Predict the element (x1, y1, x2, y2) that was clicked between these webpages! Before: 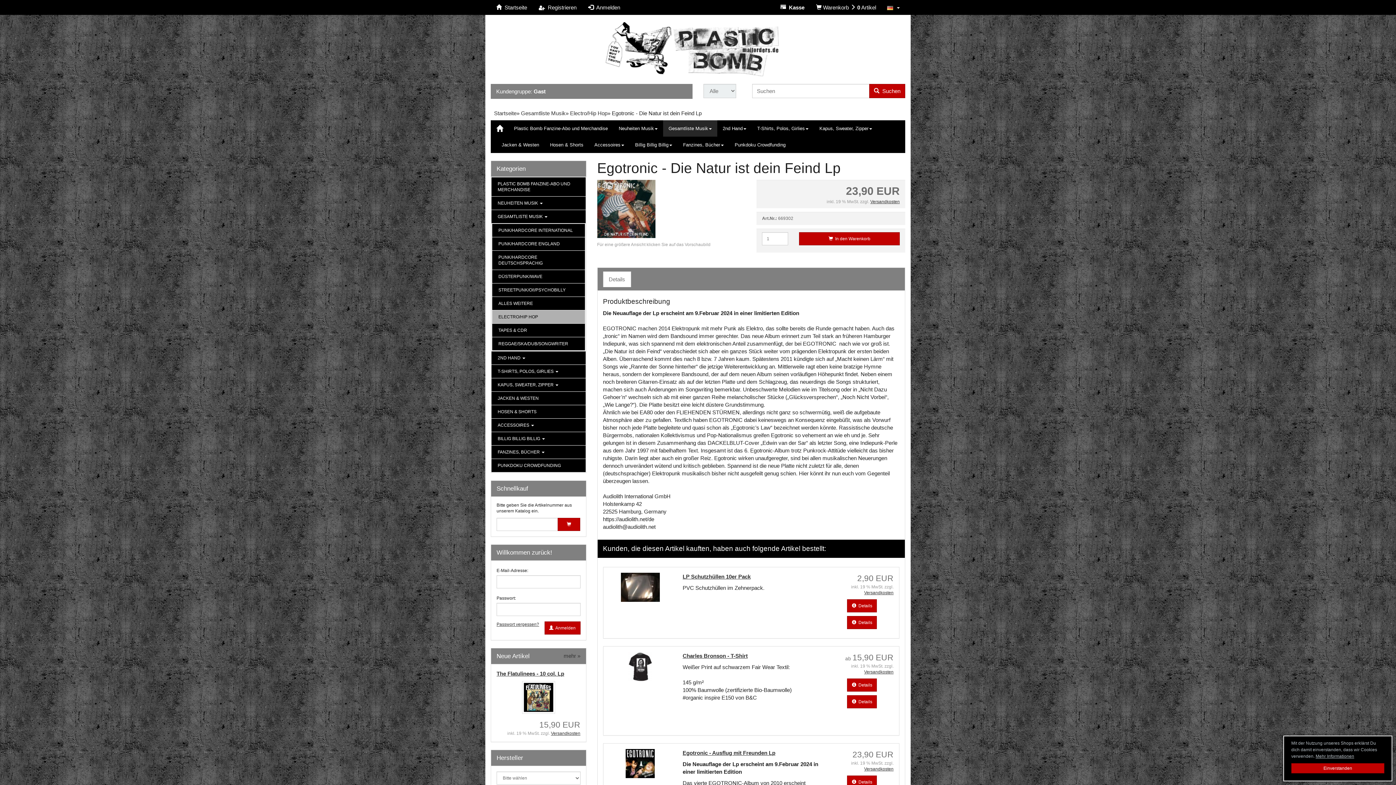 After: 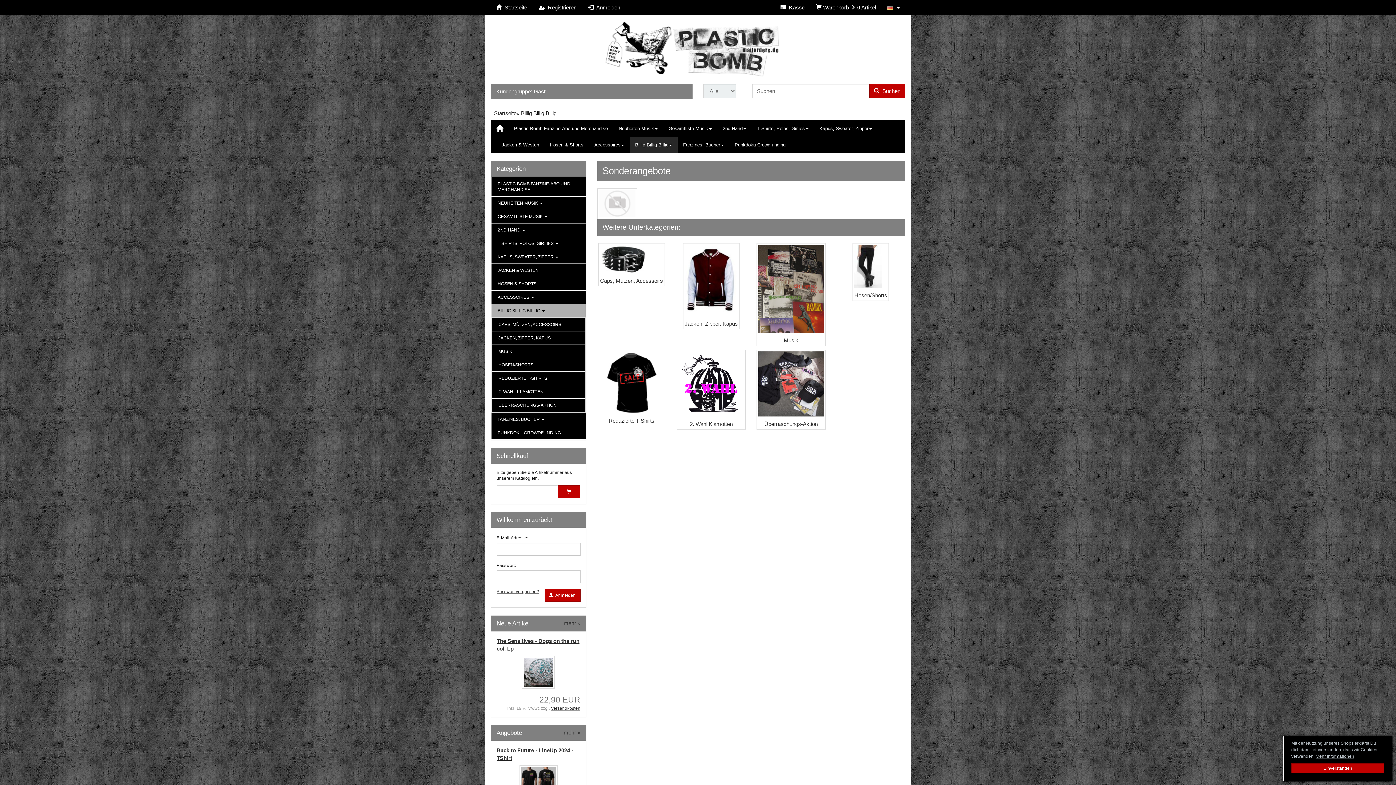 Action: label: BILLIG BILLIG BILLIG  bbox: (491, 432, 585, 445)